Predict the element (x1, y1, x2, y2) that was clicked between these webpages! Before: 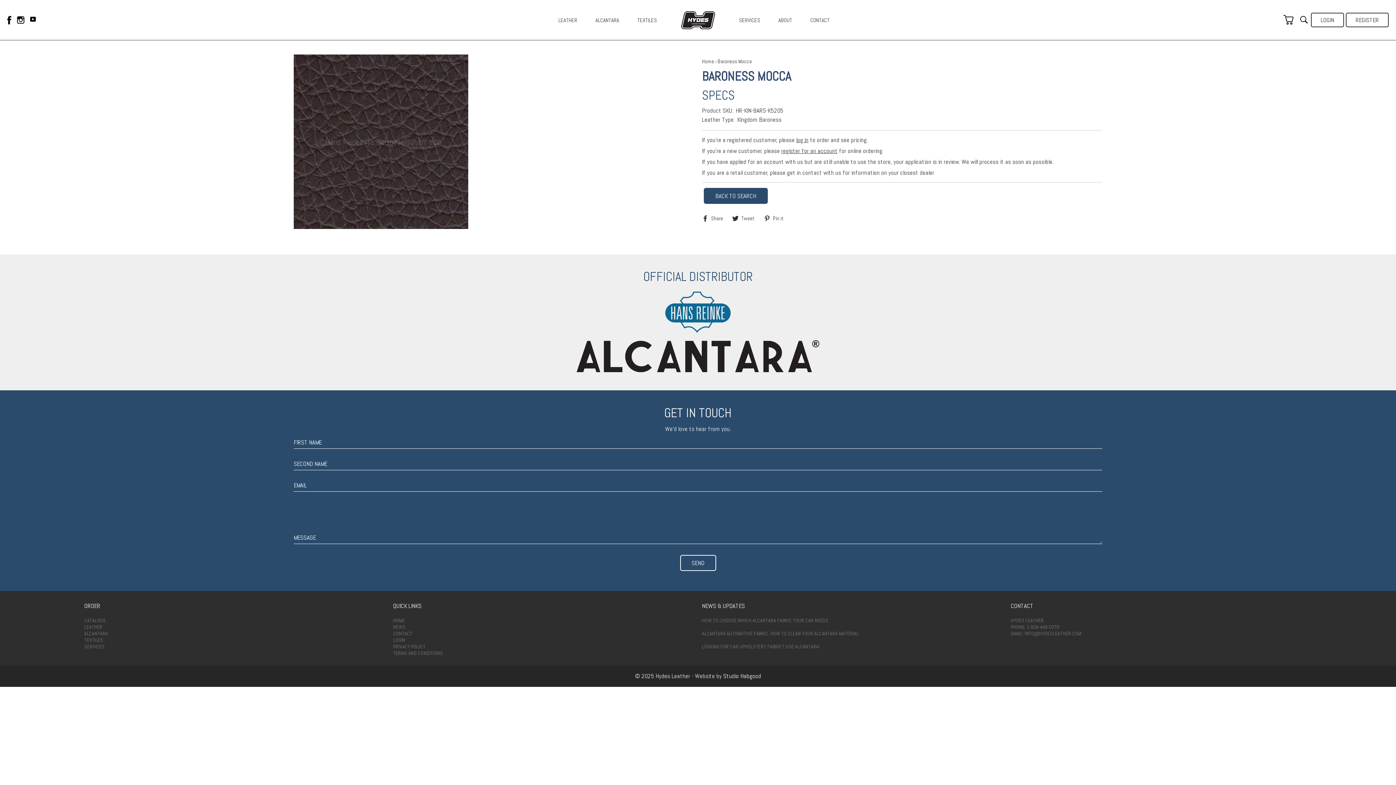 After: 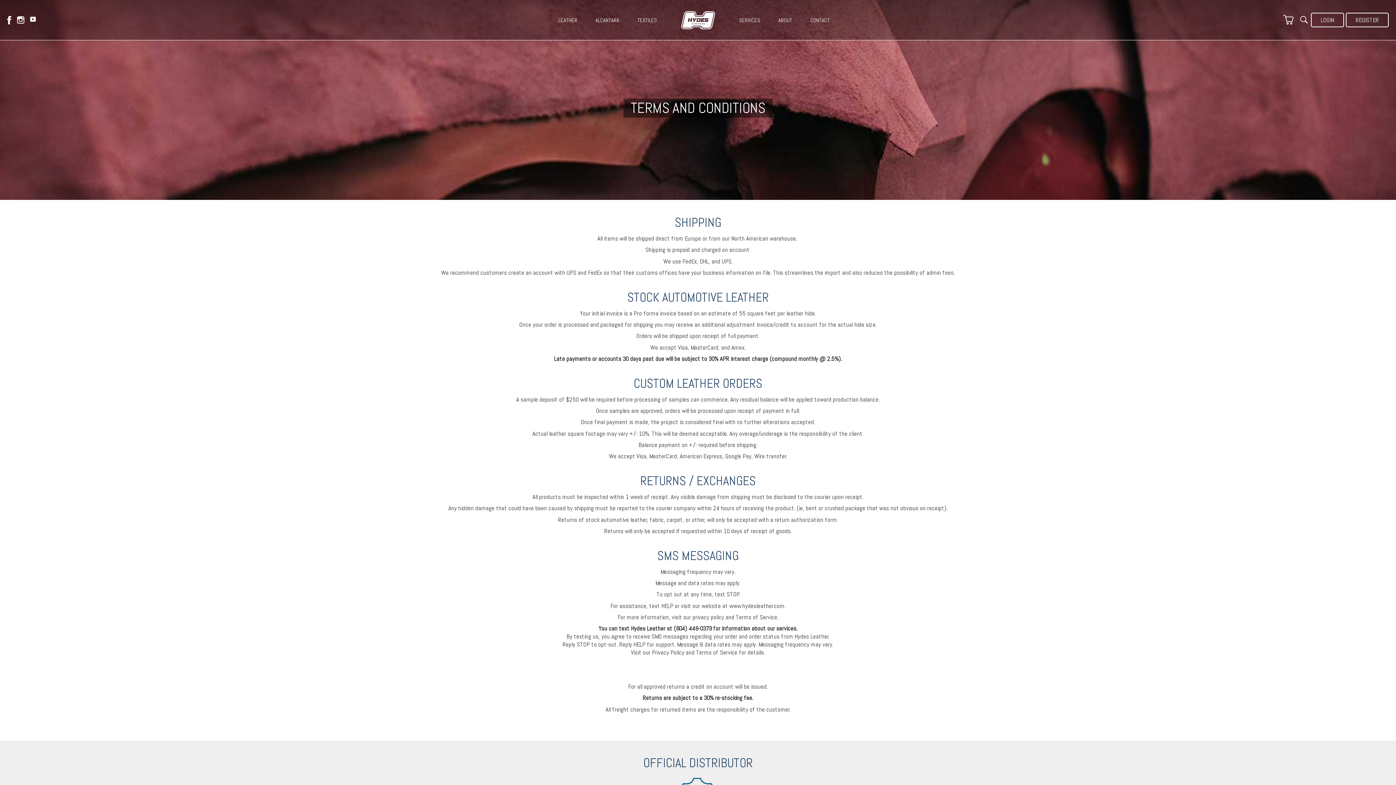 Action: bbox: (393, 650, 443, 656) label: TERMS AND CONDITIONS